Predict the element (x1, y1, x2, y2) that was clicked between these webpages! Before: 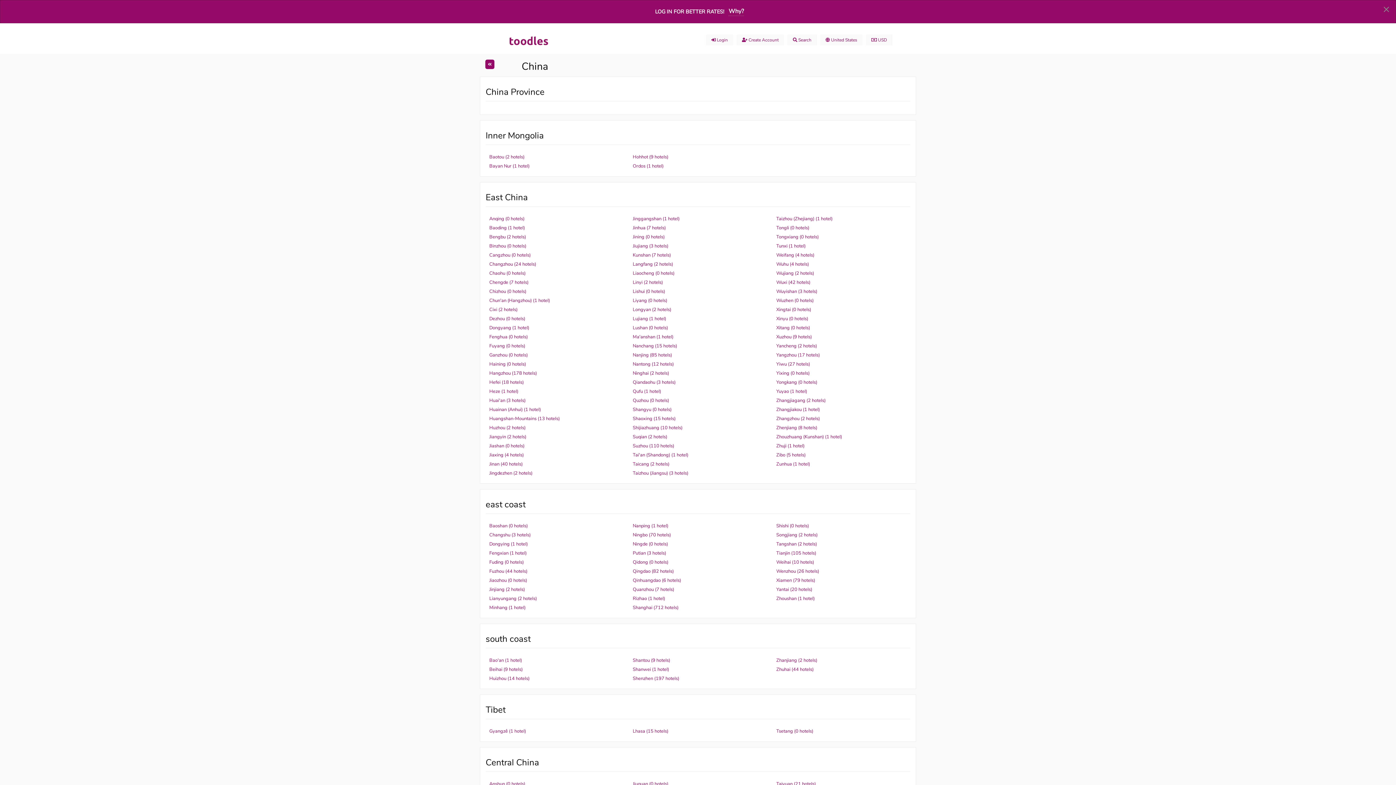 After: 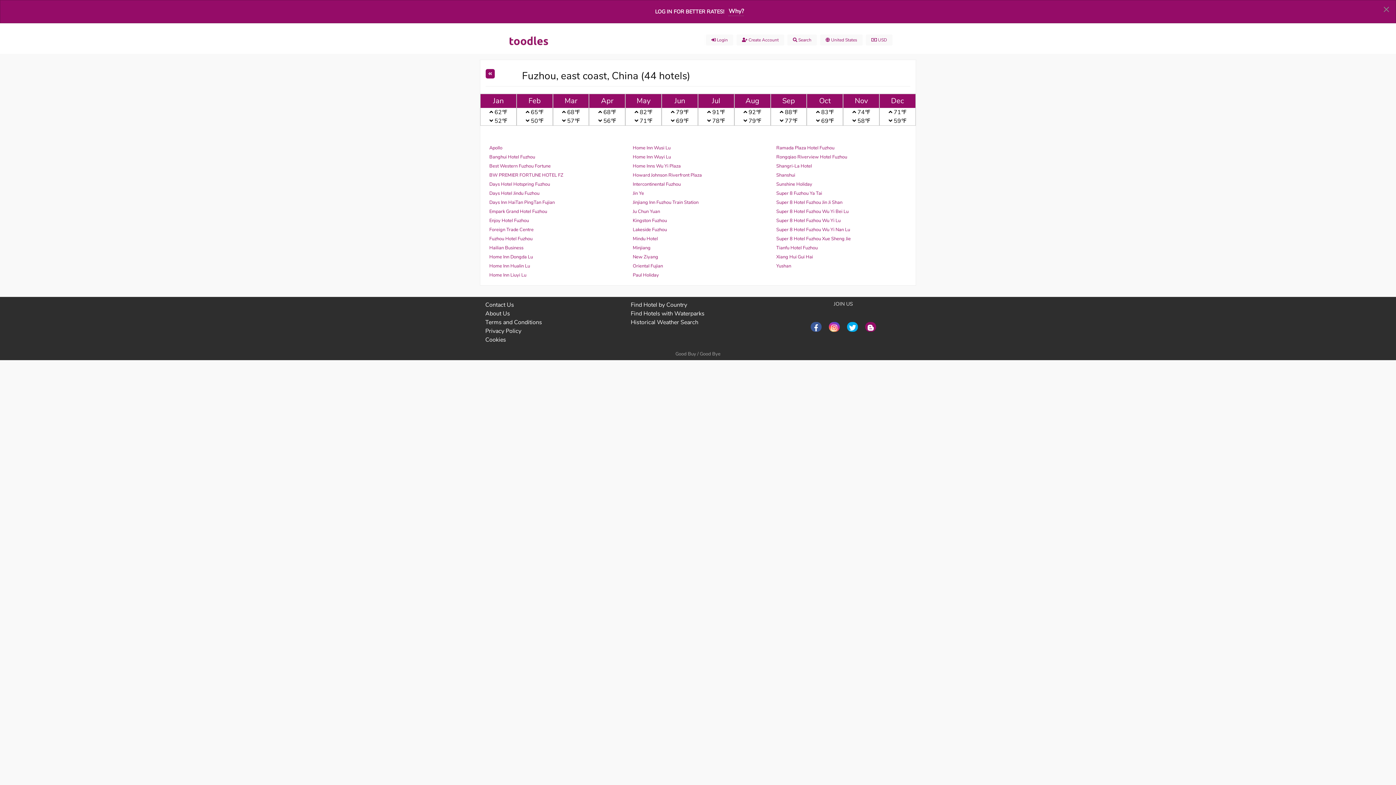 Action: bbox: (489, 568, 527, 574) label: Fuzhou (44 hotels)